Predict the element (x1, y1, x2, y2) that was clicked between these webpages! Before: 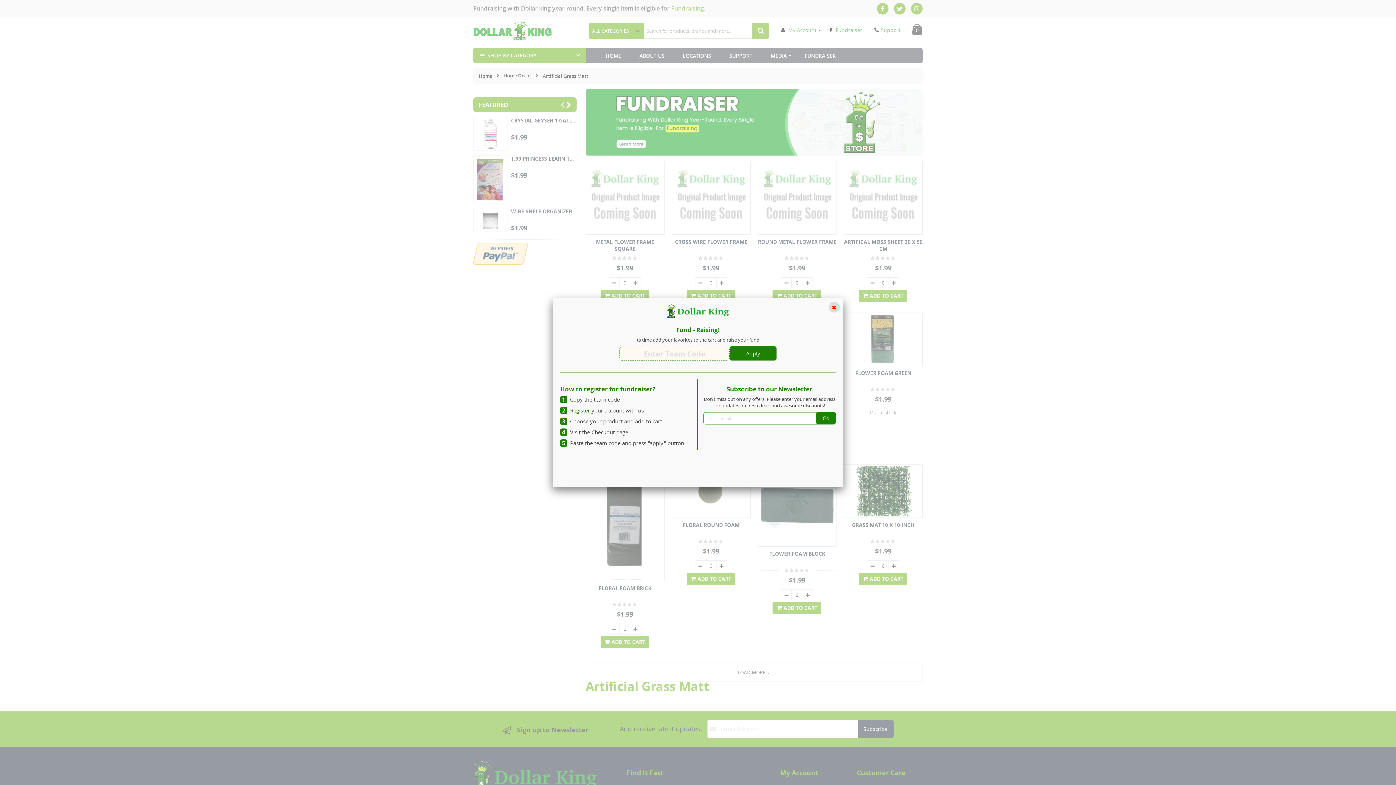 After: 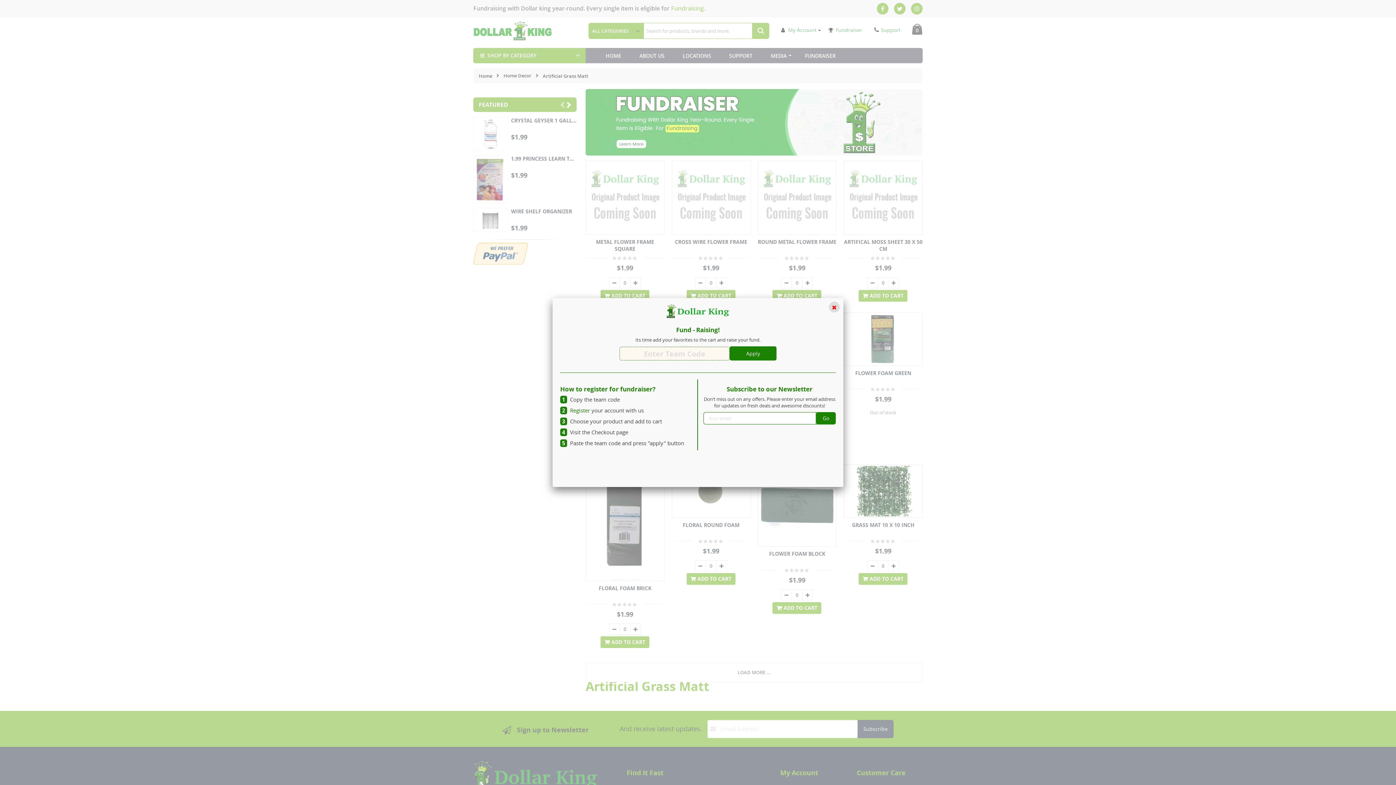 Action: label: Register bbox: (570, 406, 590, 414)